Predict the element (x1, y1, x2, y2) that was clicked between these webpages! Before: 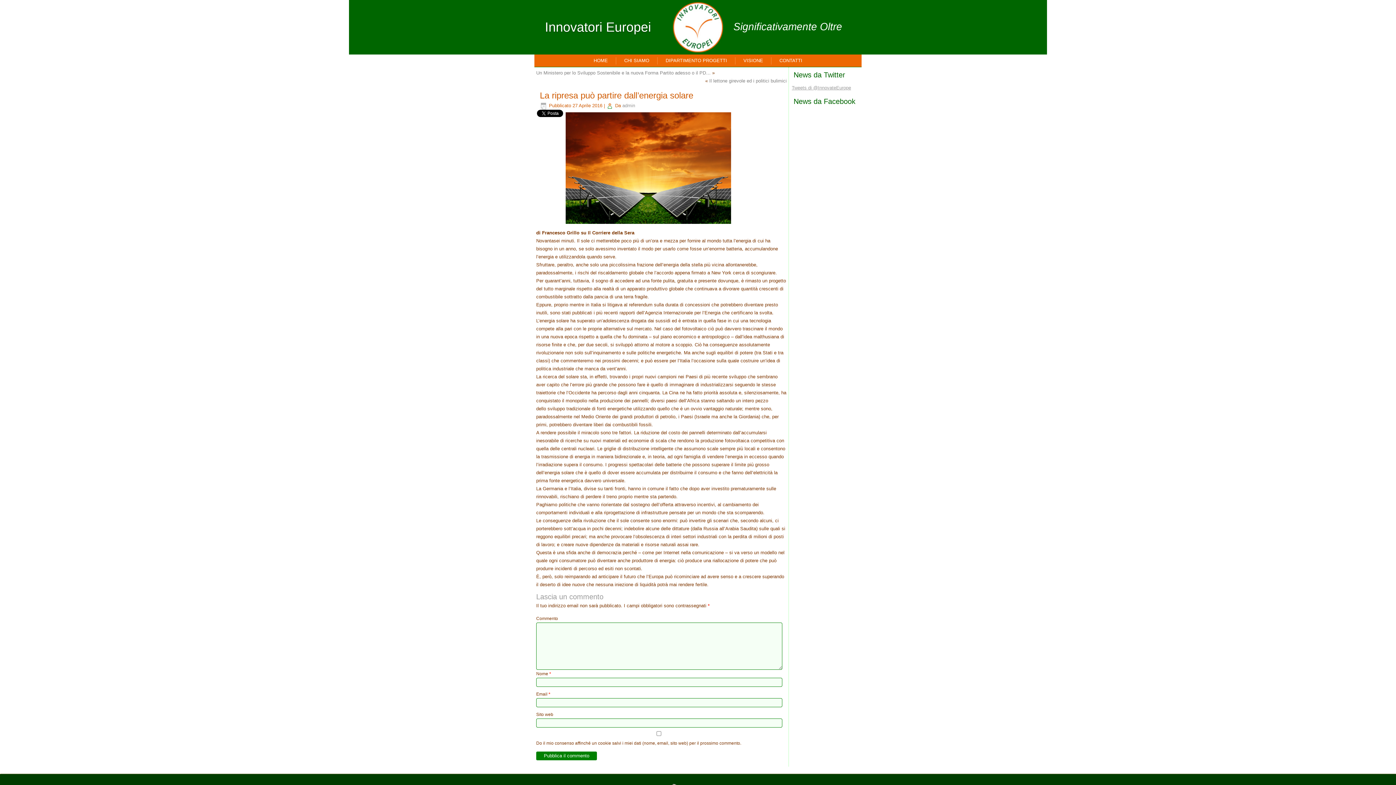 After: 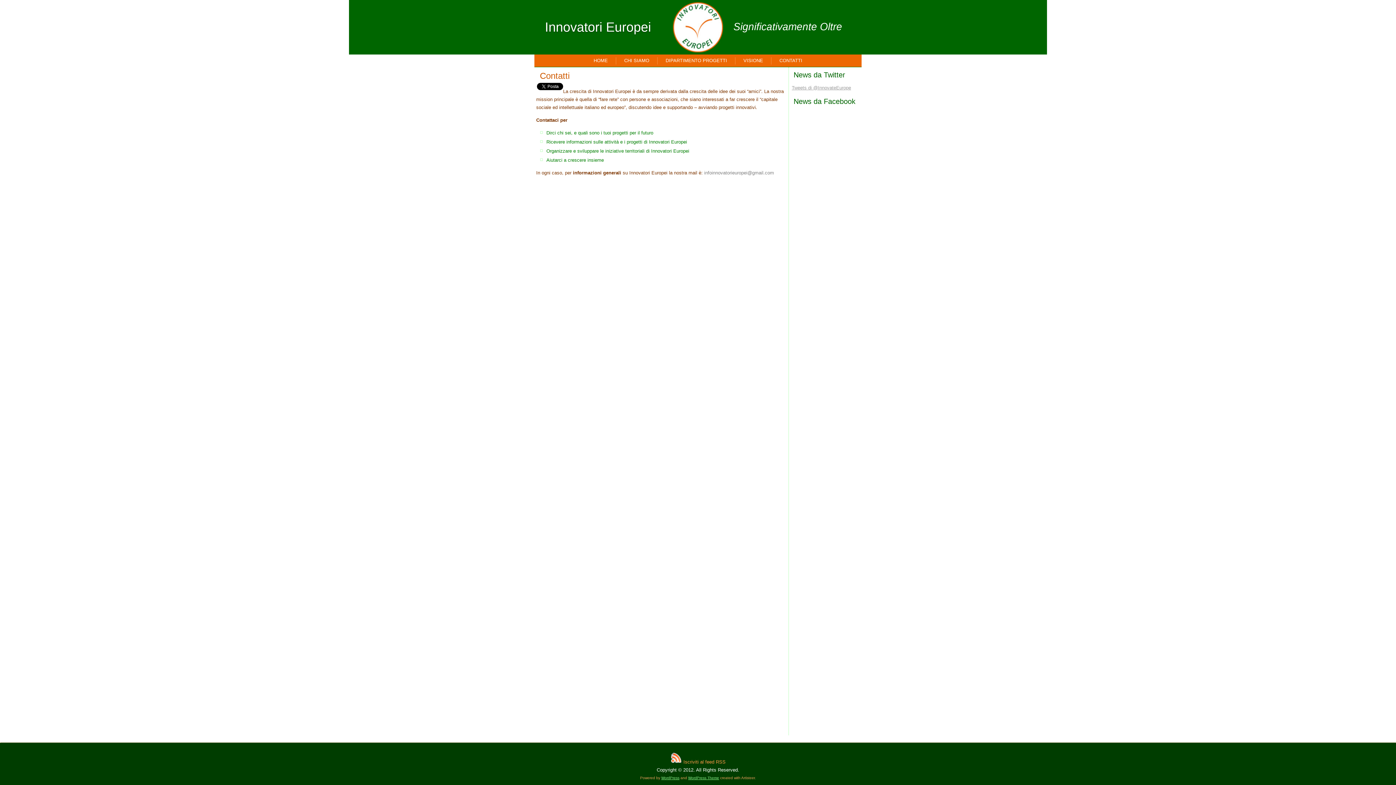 Action: bbox: (773, 54, 808, 66) label: CONTATTI